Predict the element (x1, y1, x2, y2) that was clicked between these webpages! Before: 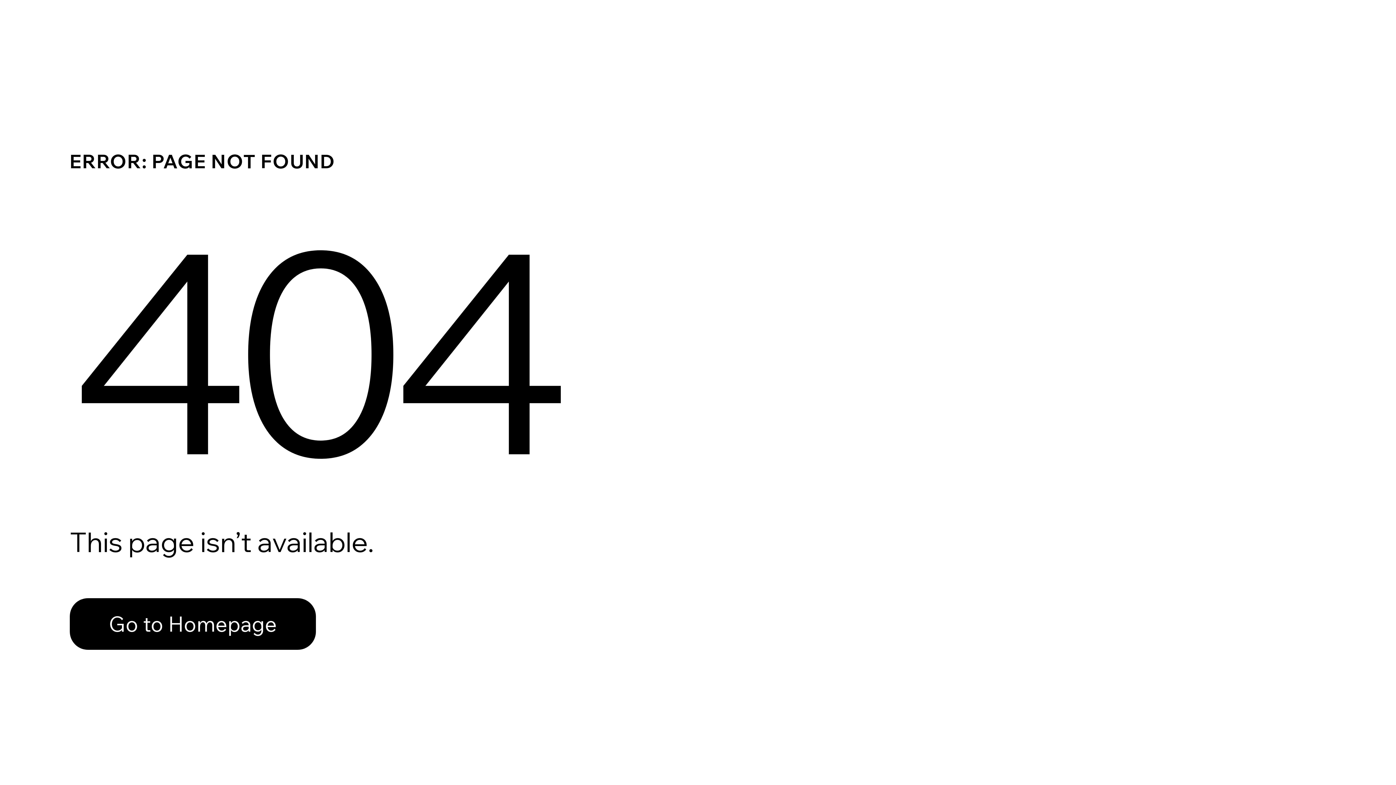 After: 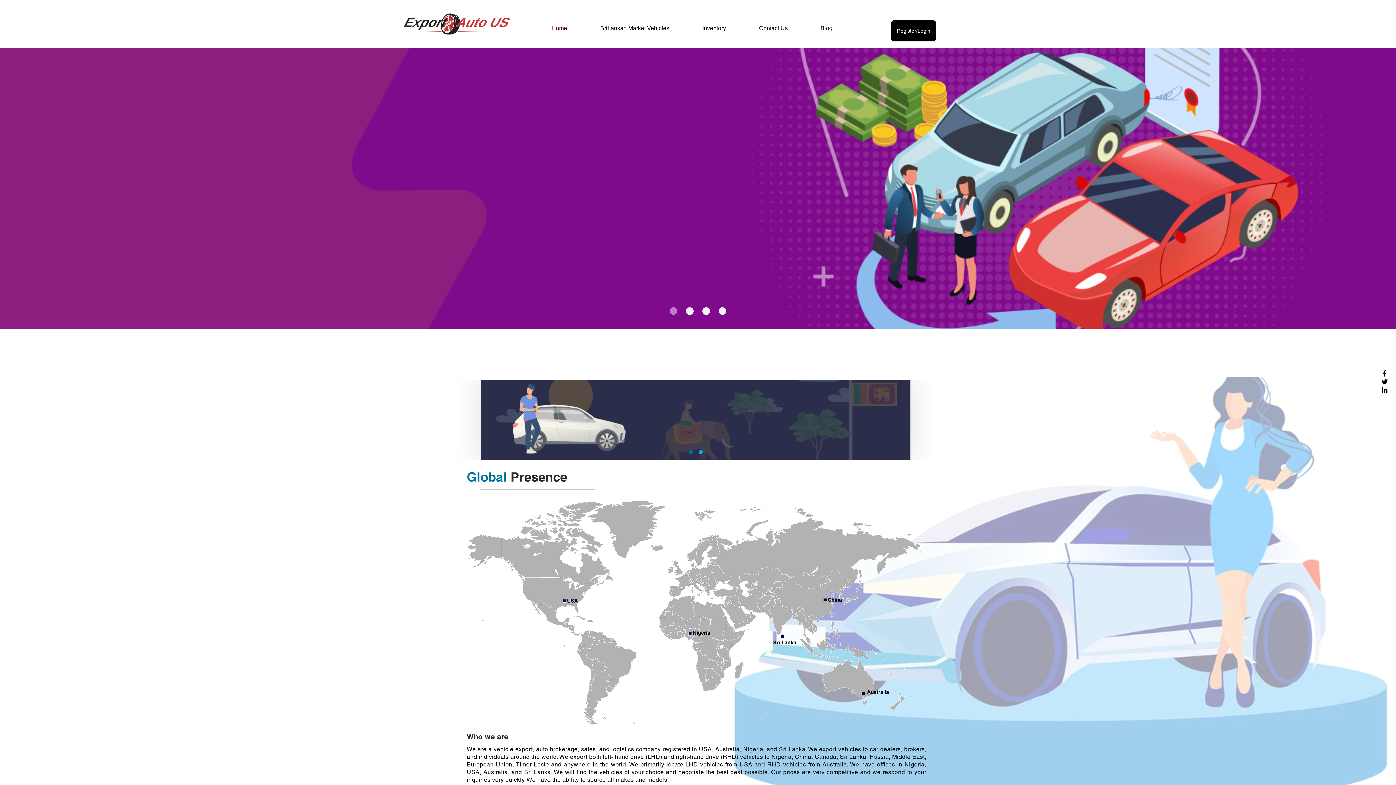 Action: label: Go to Homepage bbox: (69, 582, 768, 659)